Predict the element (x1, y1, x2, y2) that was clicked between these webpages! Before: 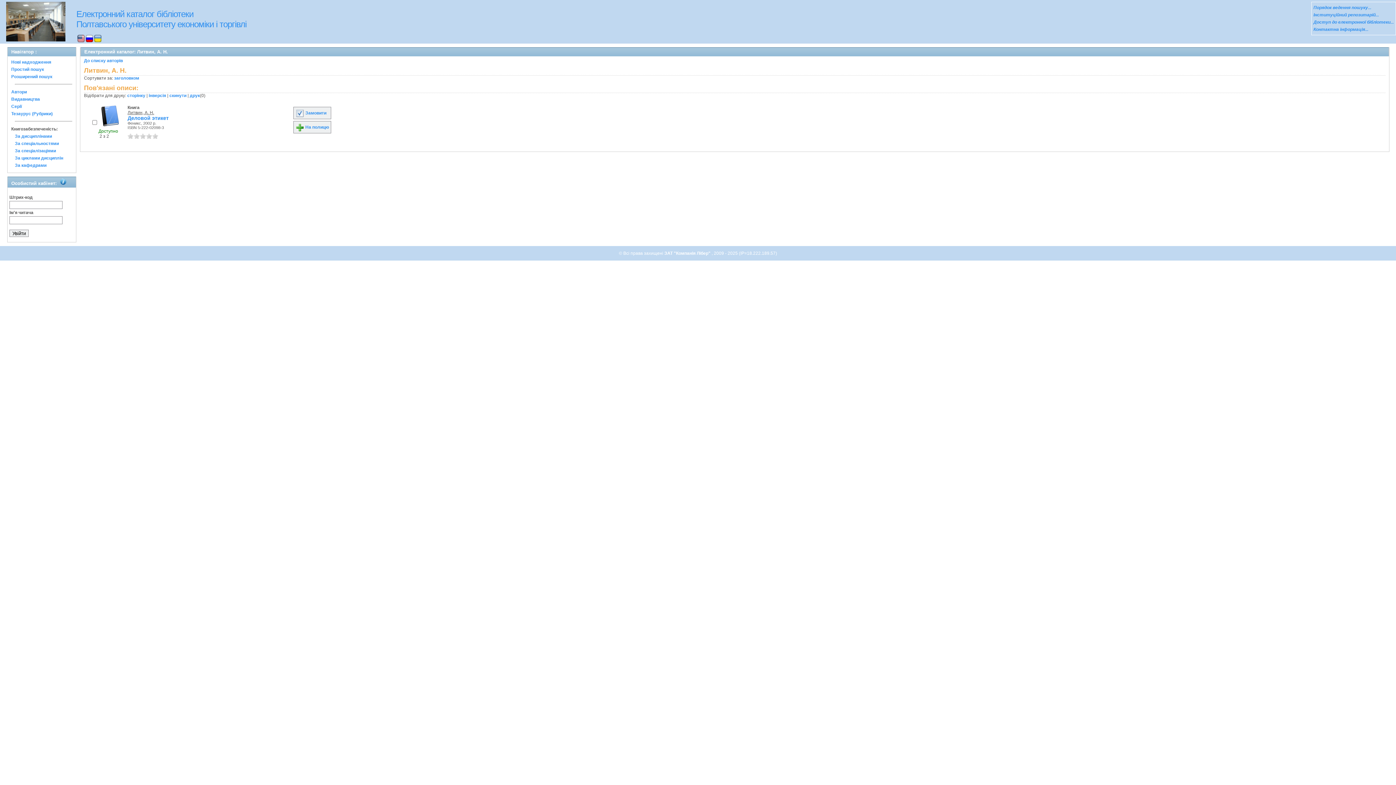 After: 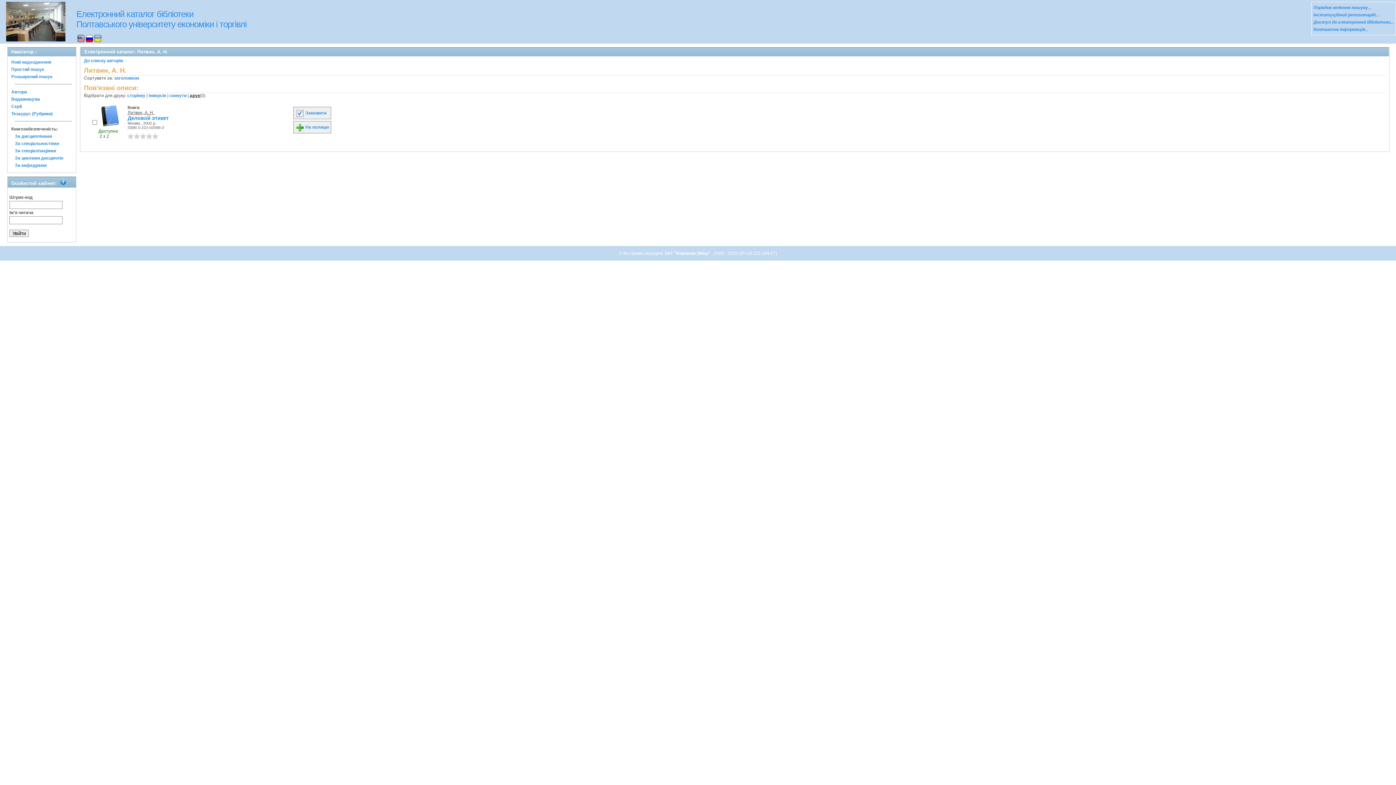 Action: label: друк bbox: (189, 93, 200, 98)